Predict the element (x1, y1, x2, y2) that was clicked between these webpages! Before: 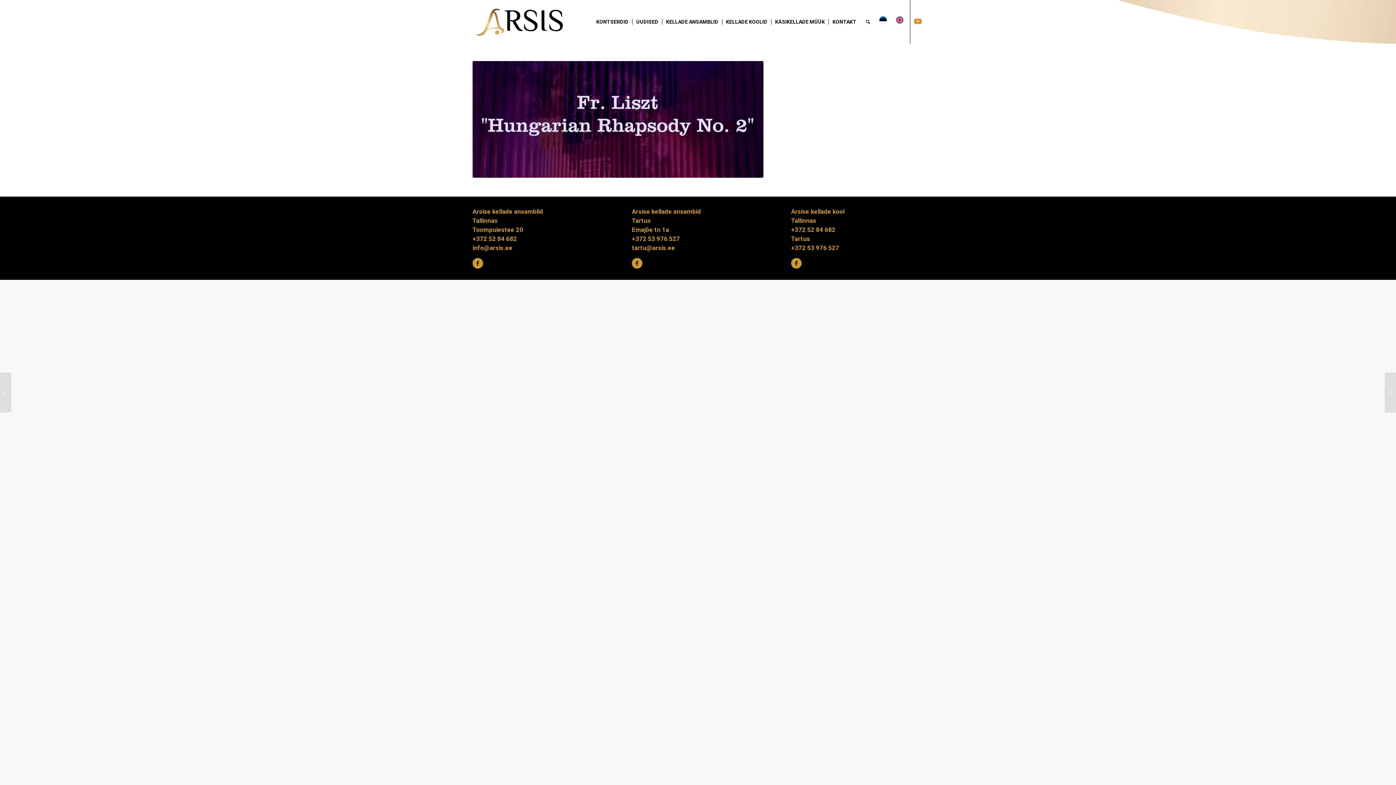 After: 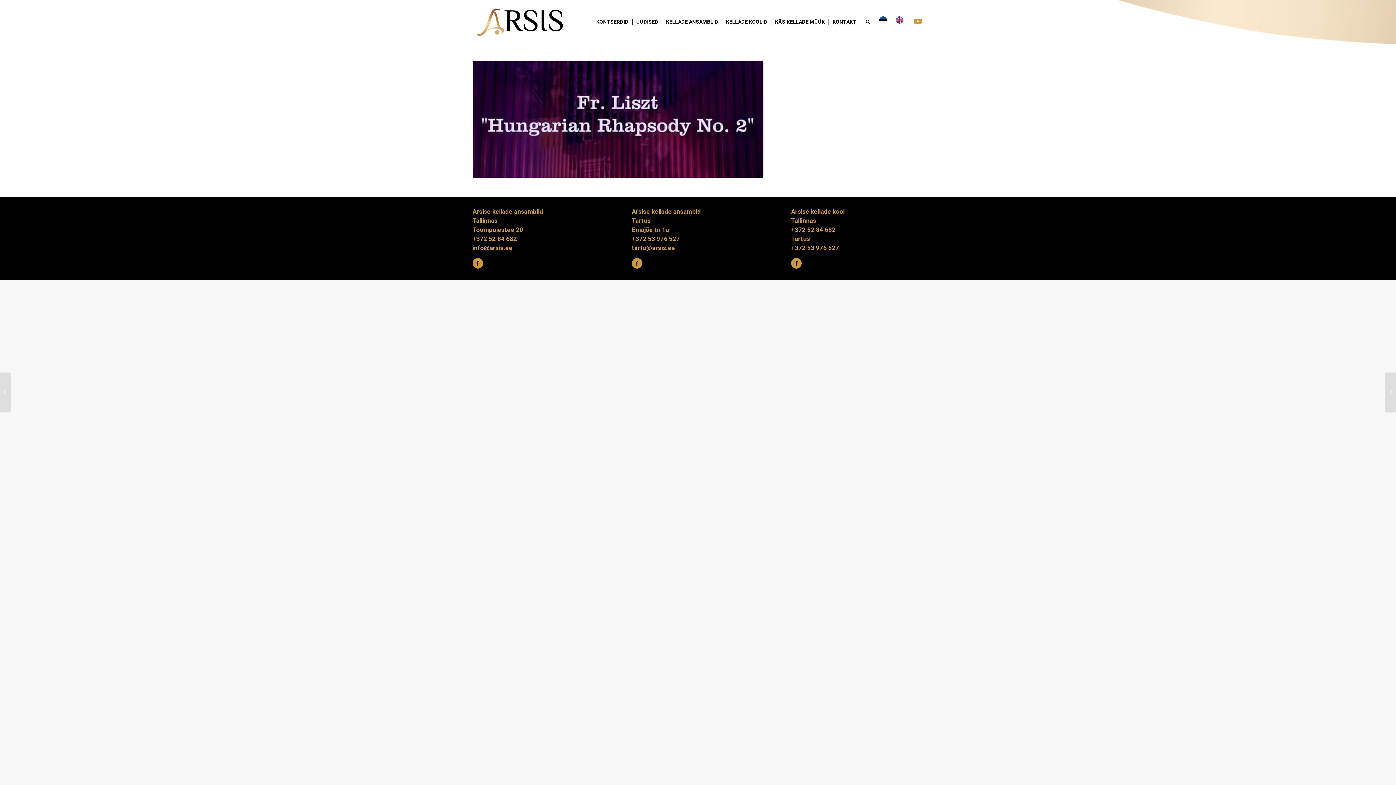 Action: bbox: (791, 258, 801, 269)